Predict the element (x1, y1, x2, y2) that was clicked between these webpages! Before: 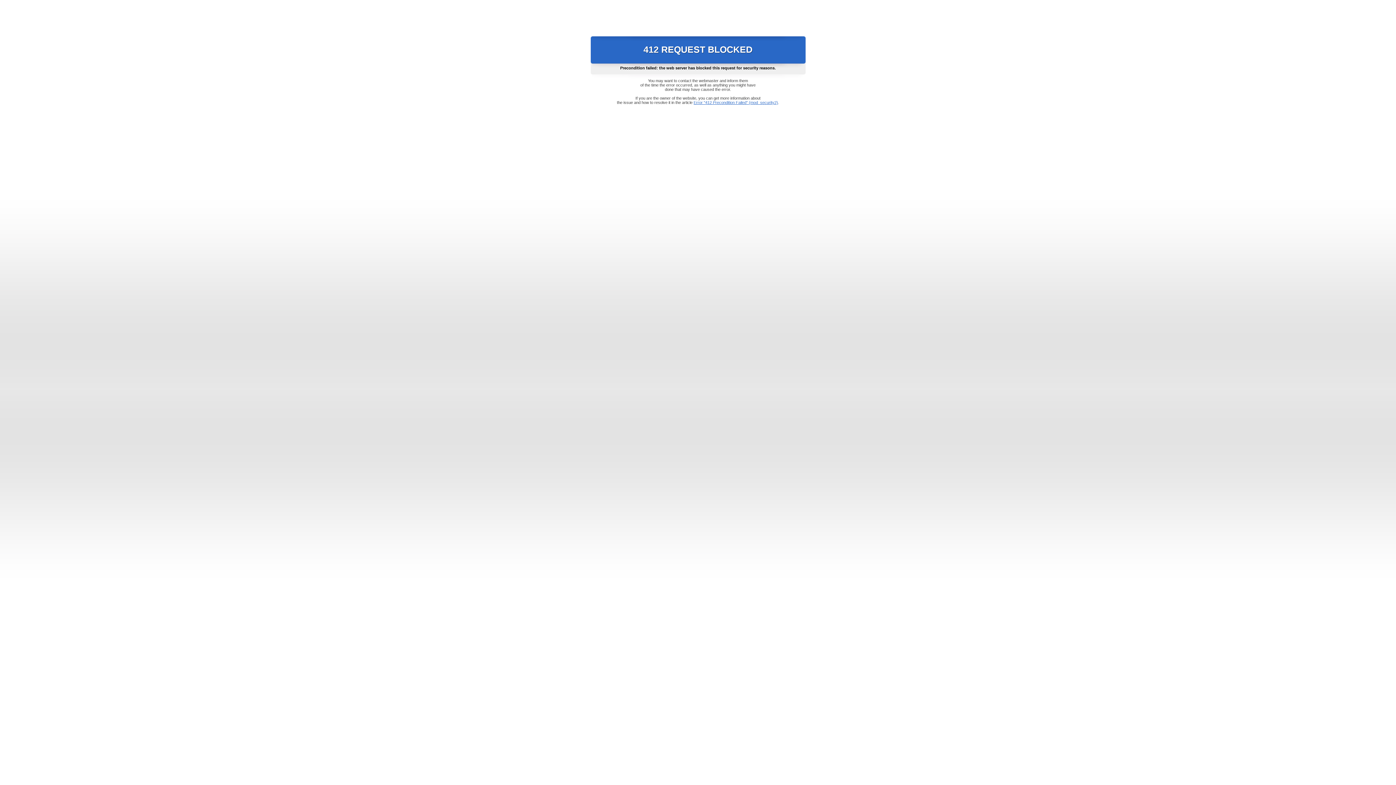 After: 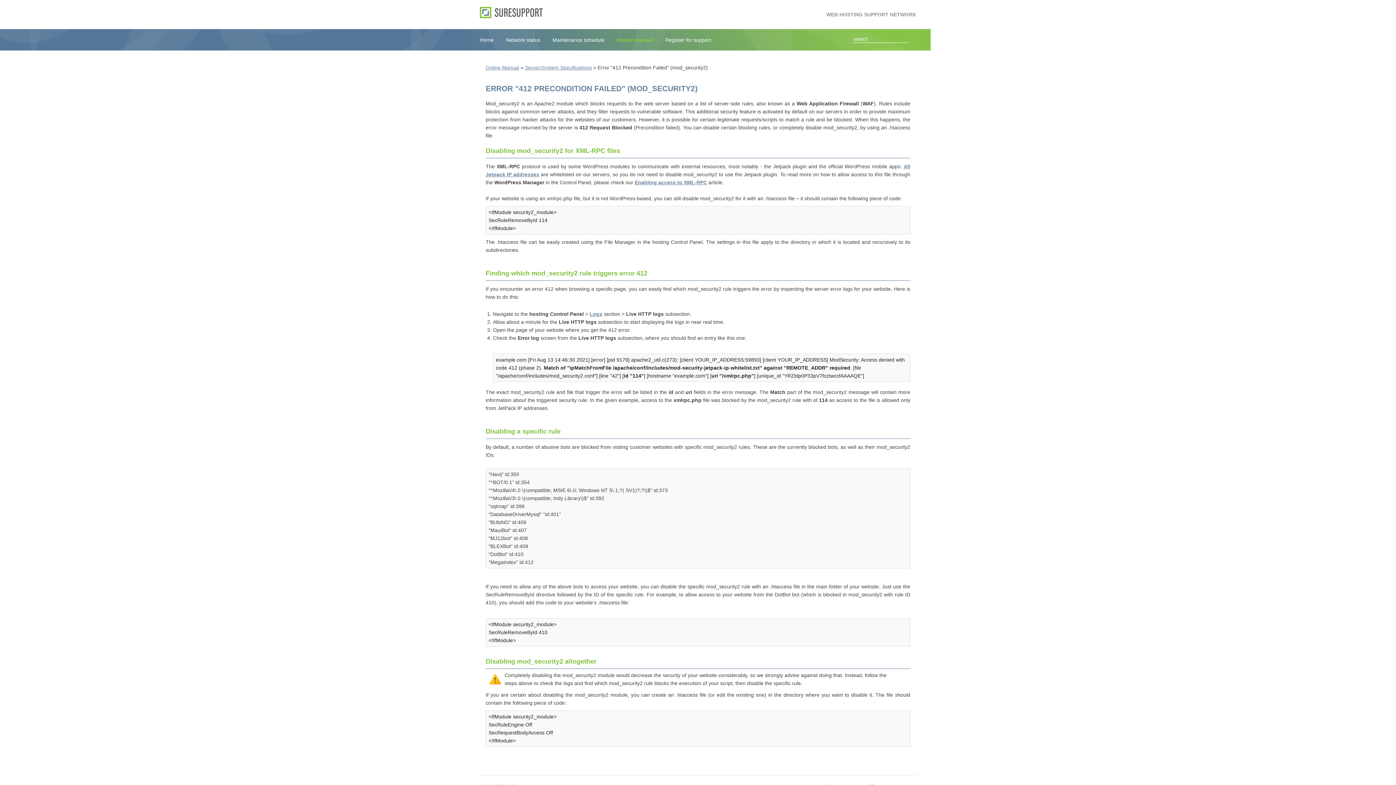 Action: bbox: (693, 100, 778, 104) label: Error "412 Precondition Failed" (mod_security2)